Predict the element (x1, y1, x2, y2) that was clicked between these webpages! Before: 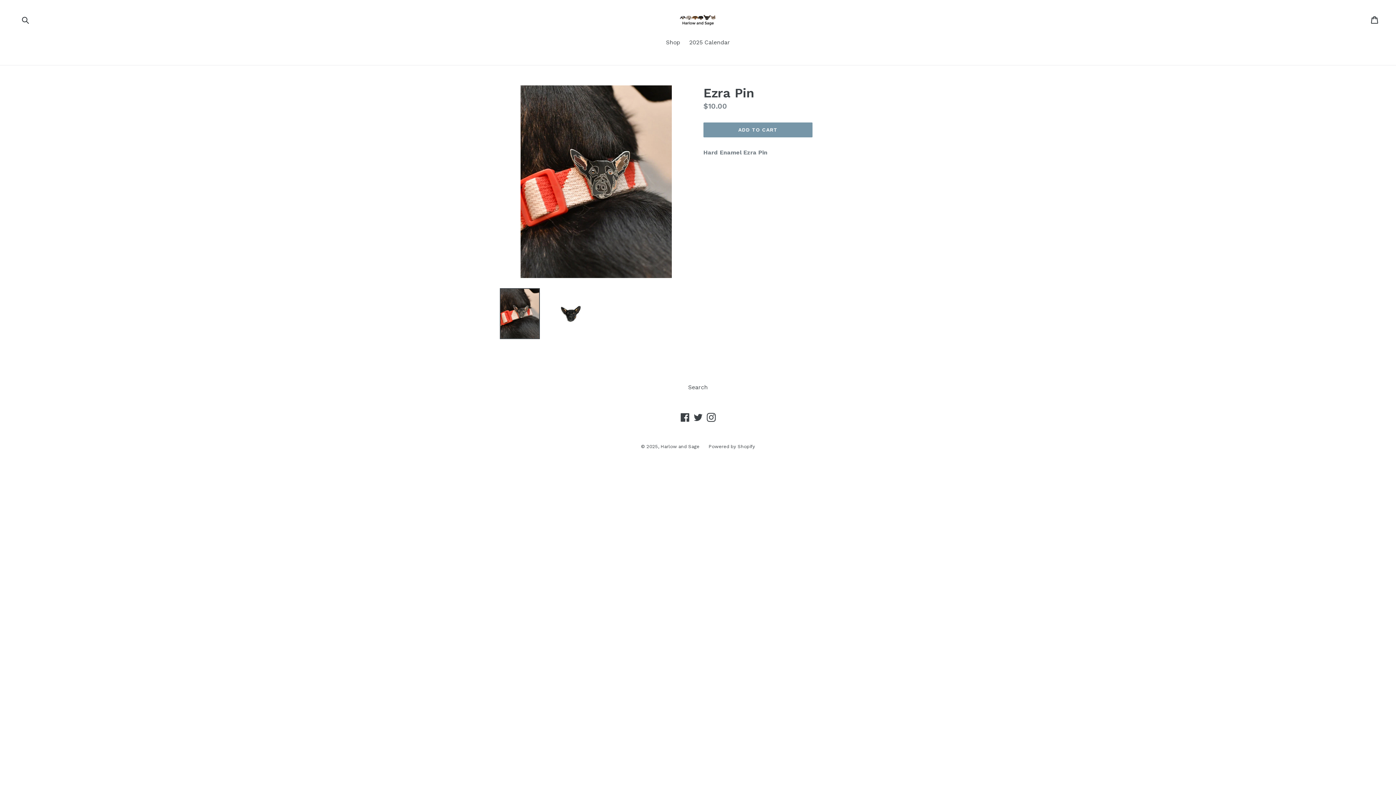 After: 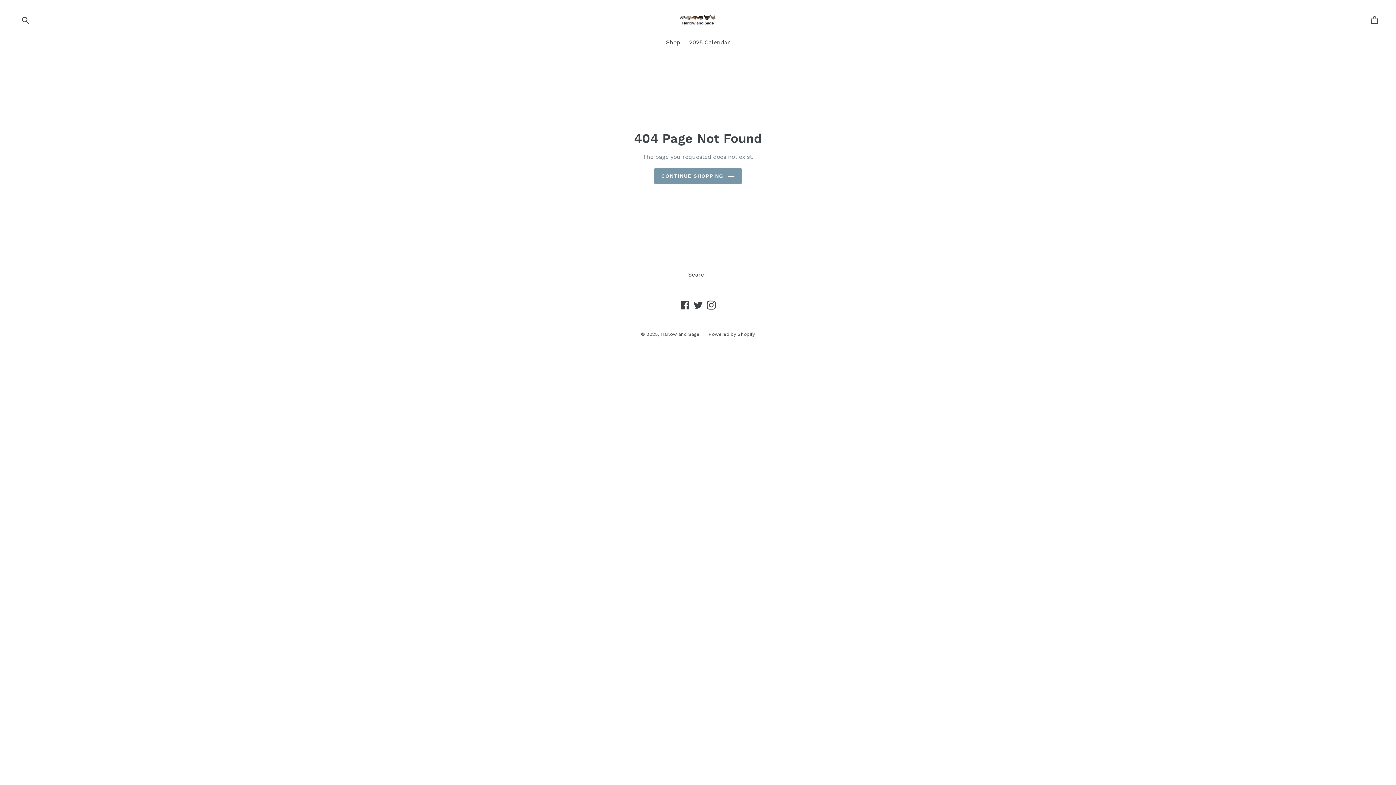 Action: label: Instagram bbox: (705, 413, 716, 422)